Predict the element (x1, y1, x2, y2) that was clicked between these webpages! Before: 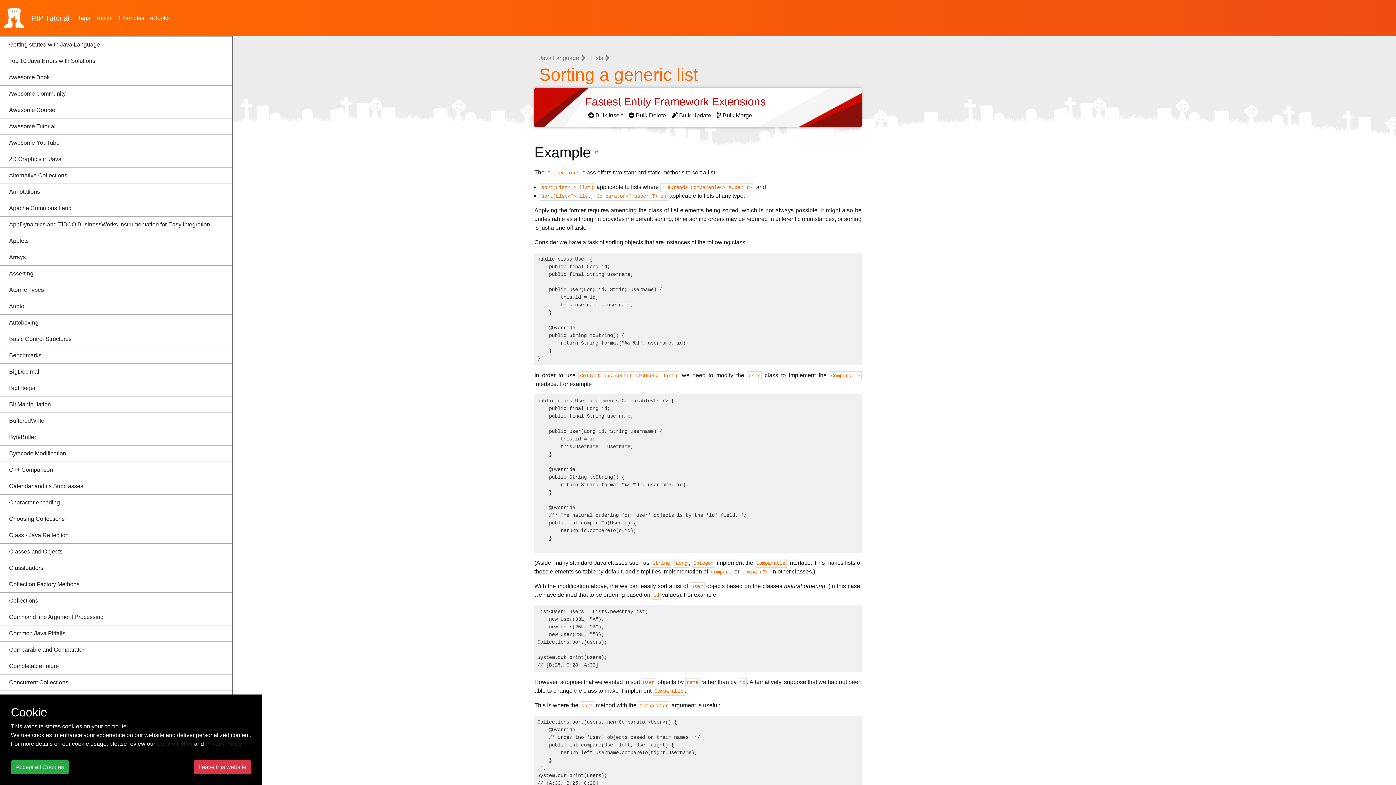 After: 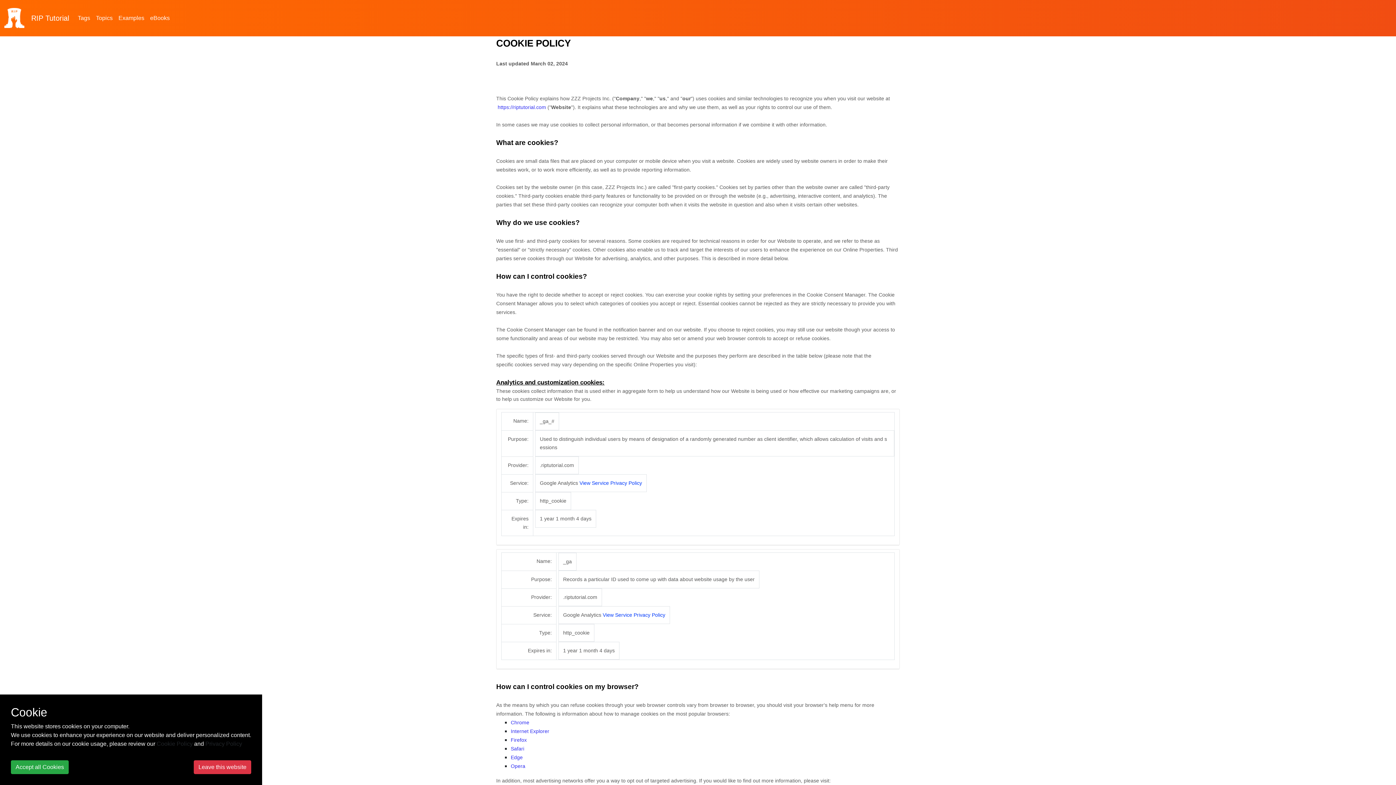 Action: bbox: (156, 741, 192, 747) label: Cookie Policy